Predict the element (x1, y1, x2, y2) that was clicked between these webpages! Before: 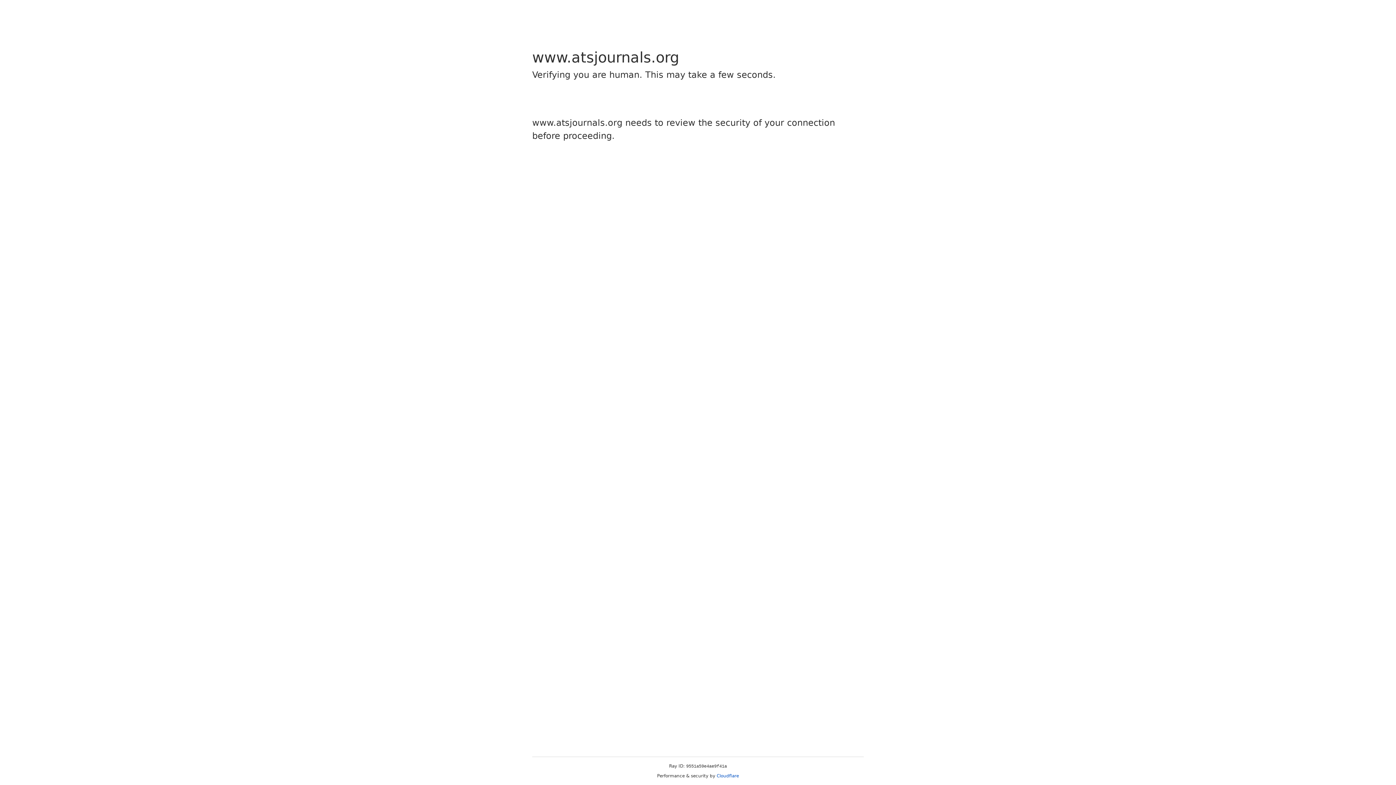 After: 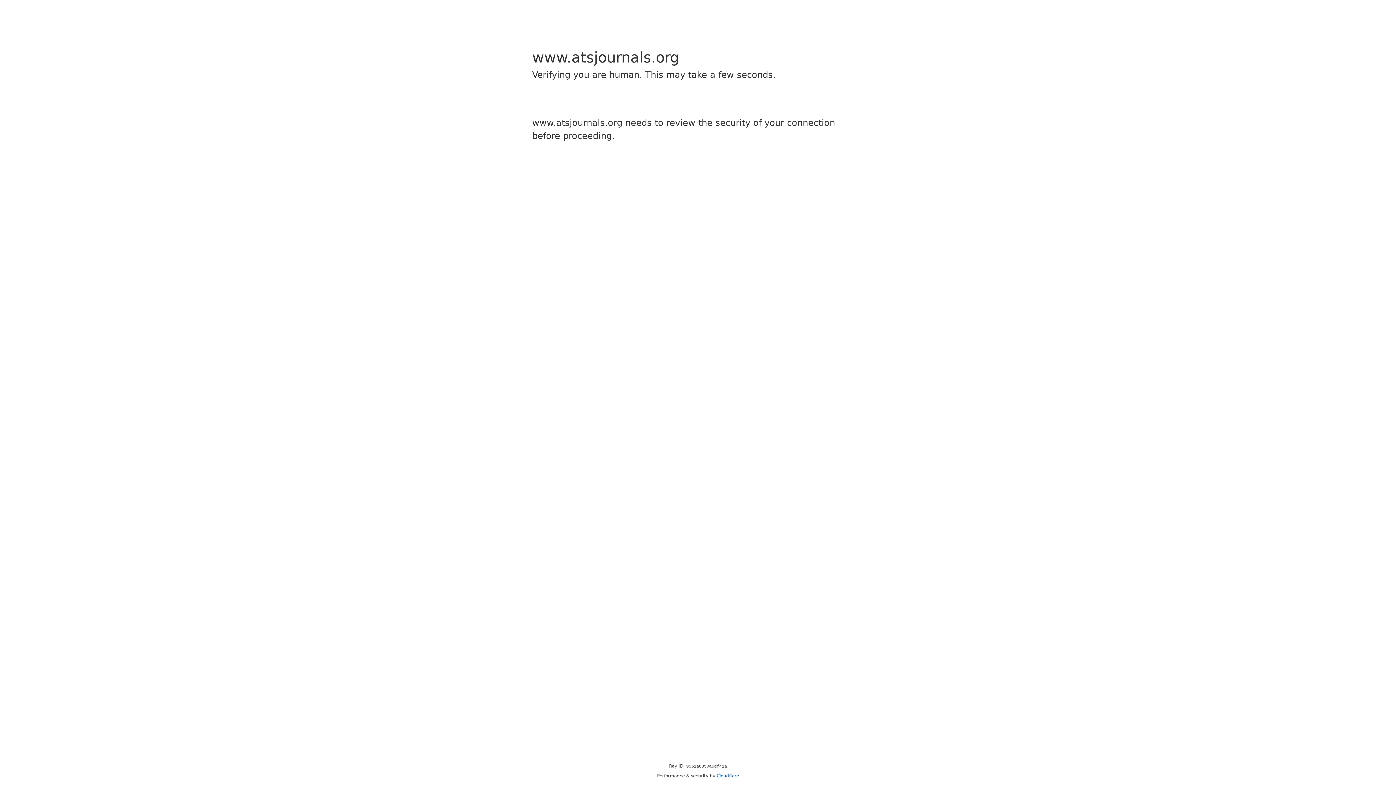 Action: label: Cloudflare bbox: (716, 773, 739, 778)